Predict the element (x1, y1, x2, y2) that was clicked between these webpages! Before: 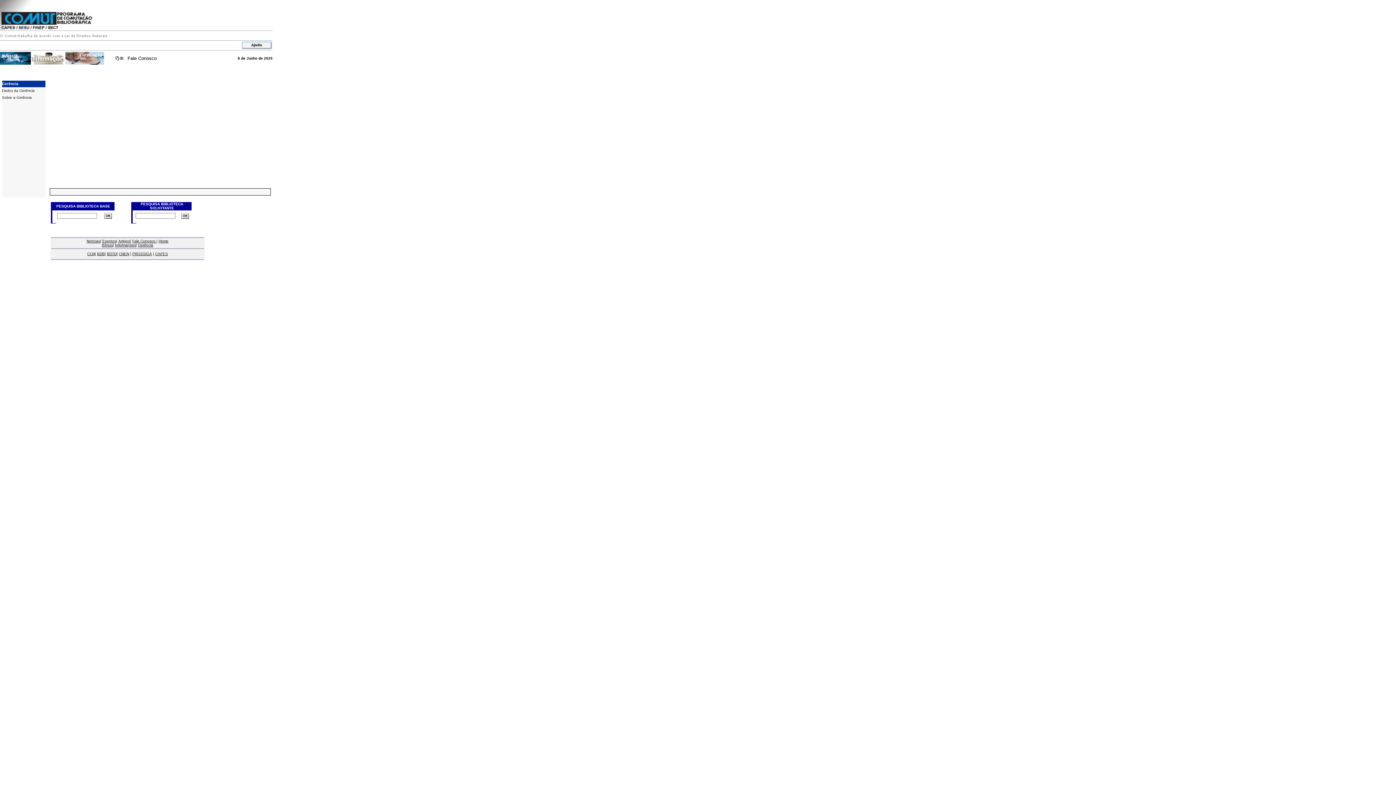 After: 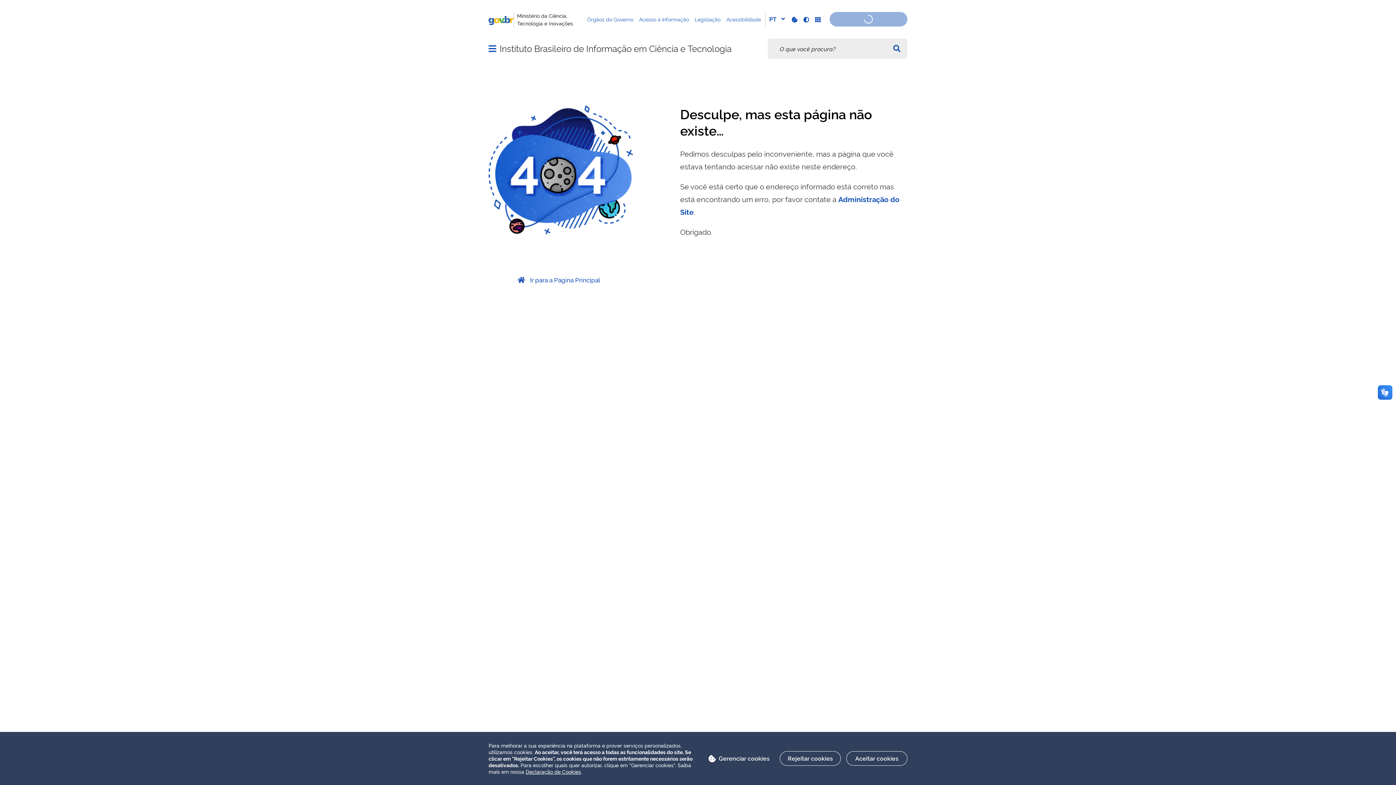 Action: bbox: (97, 252, 104, 256) label: BDB